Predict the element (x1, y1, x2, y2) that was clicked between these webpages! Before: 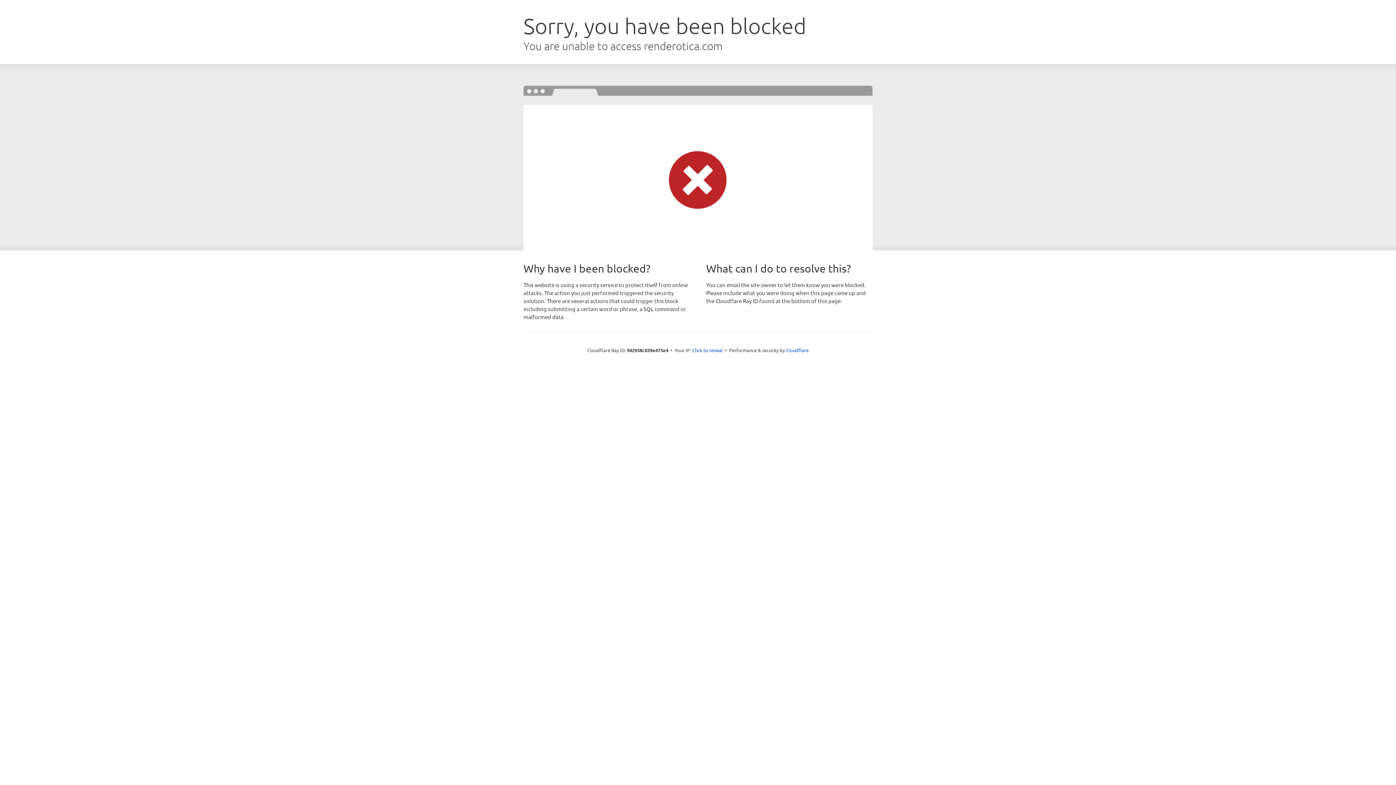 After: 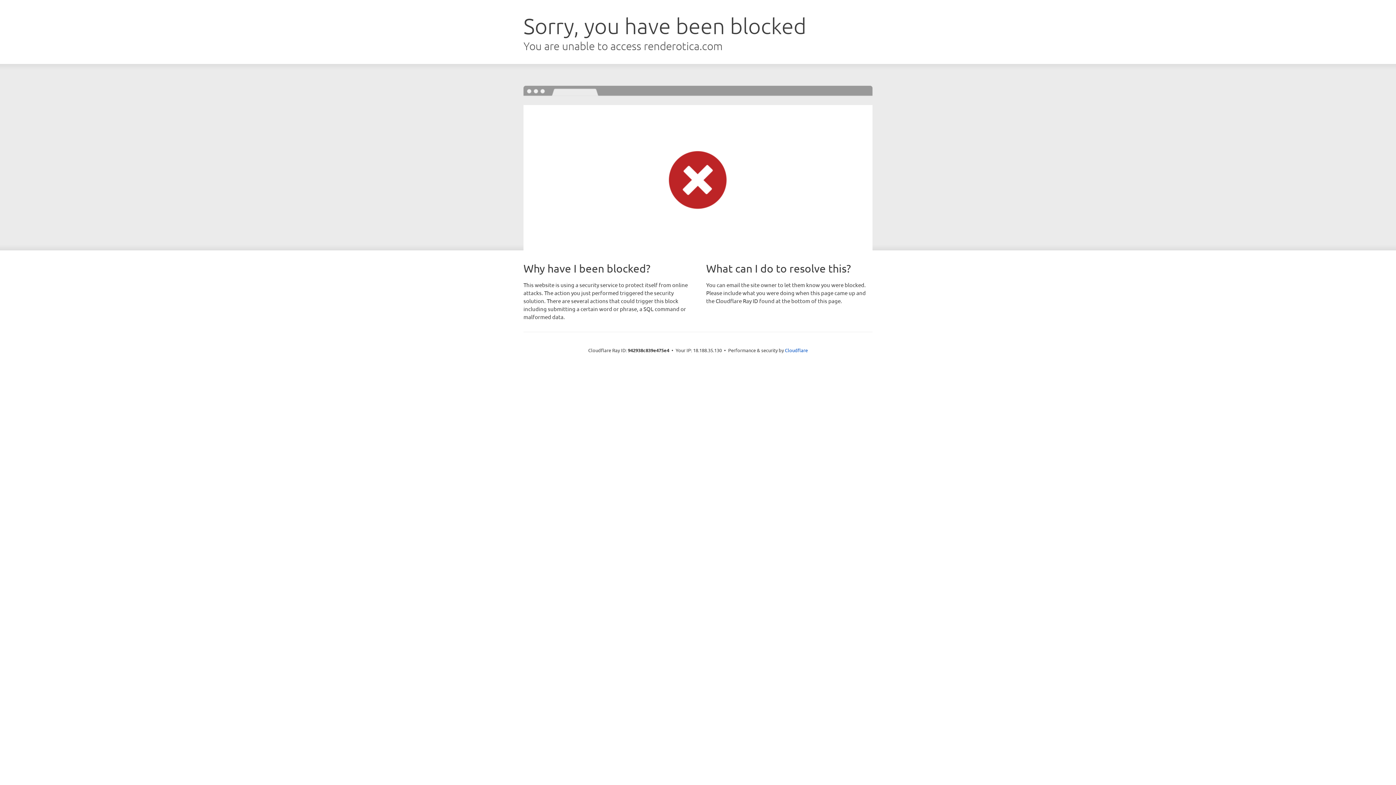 Action: label: Click to reveal bbox: (692, 346, 722, 353)